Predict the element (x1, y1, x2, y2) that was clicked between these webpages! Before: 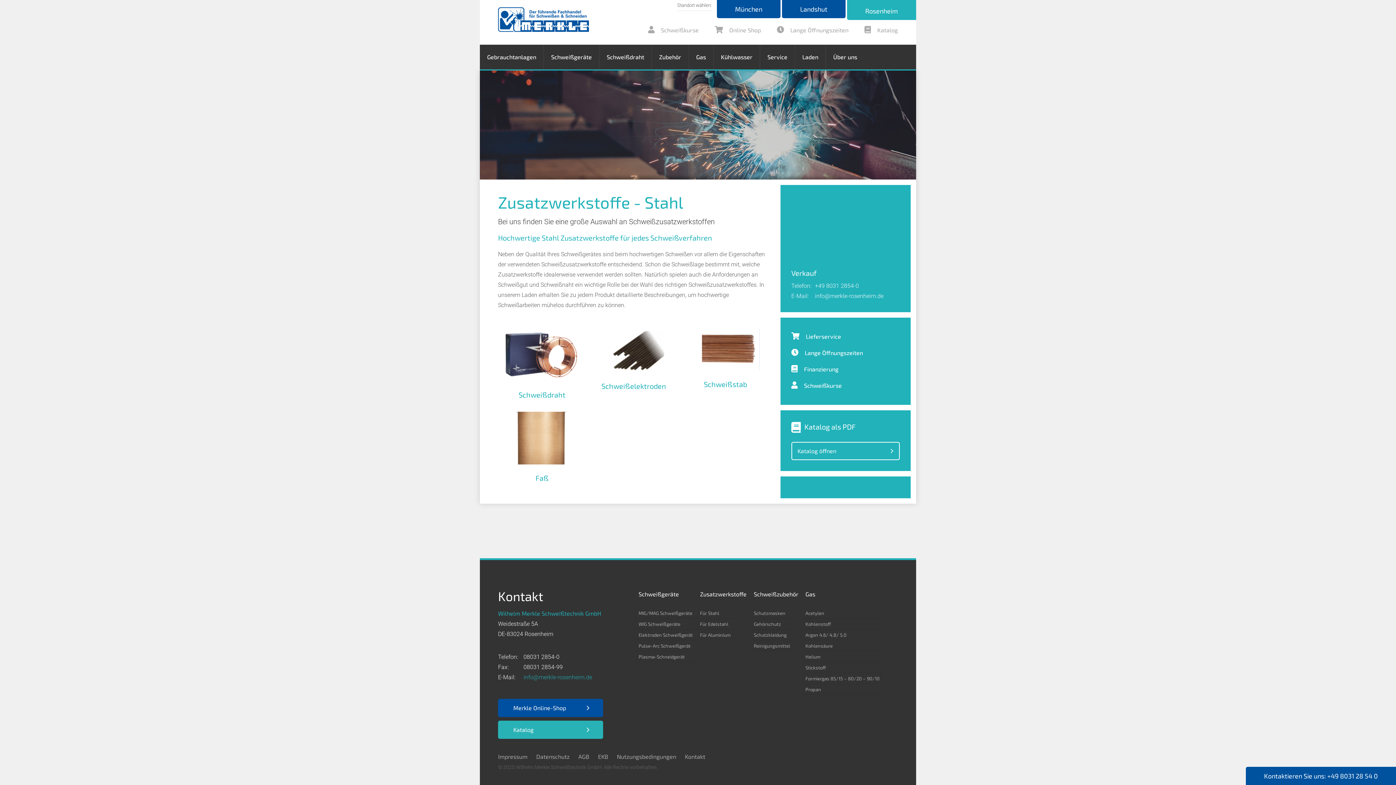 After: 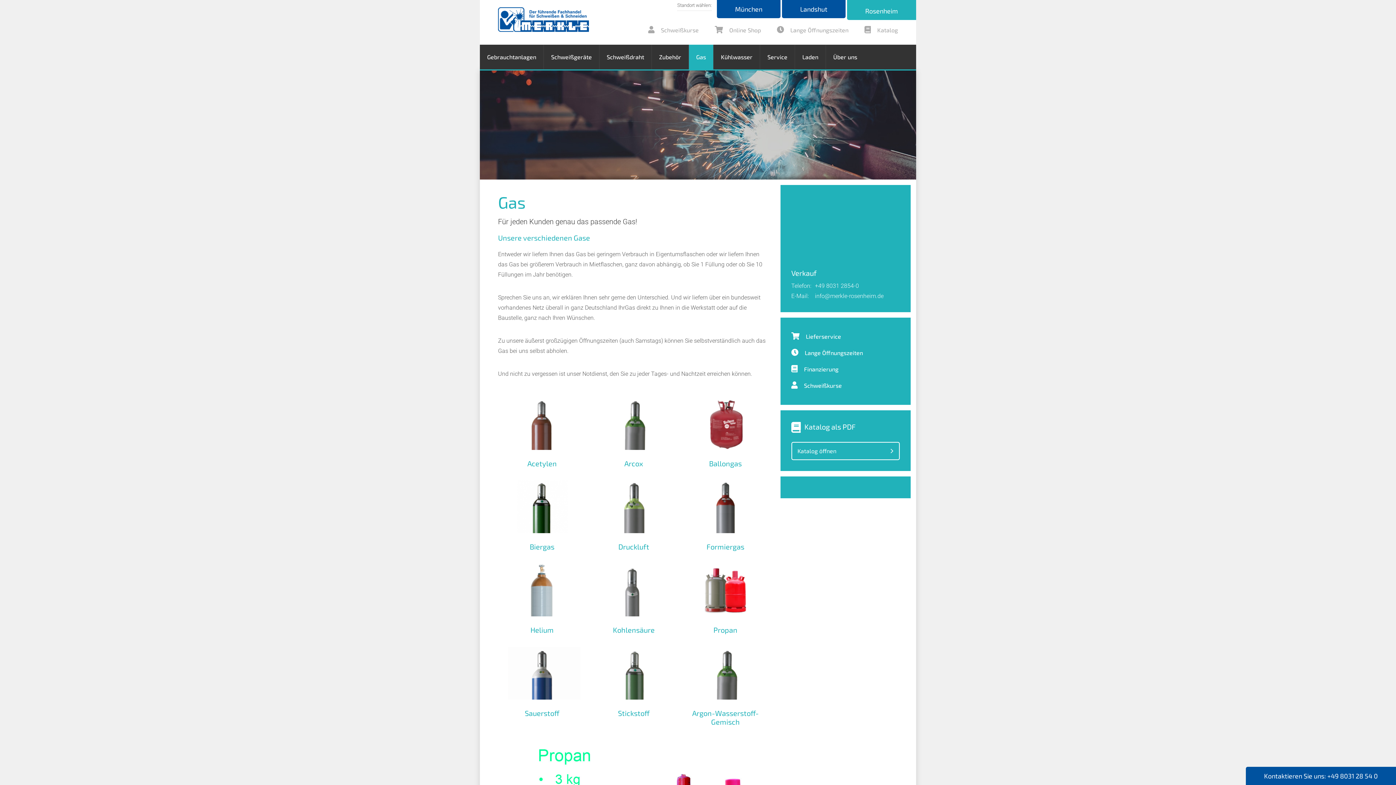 Action: label: Kohlensäure bbox: (802, 641, 883, 651)